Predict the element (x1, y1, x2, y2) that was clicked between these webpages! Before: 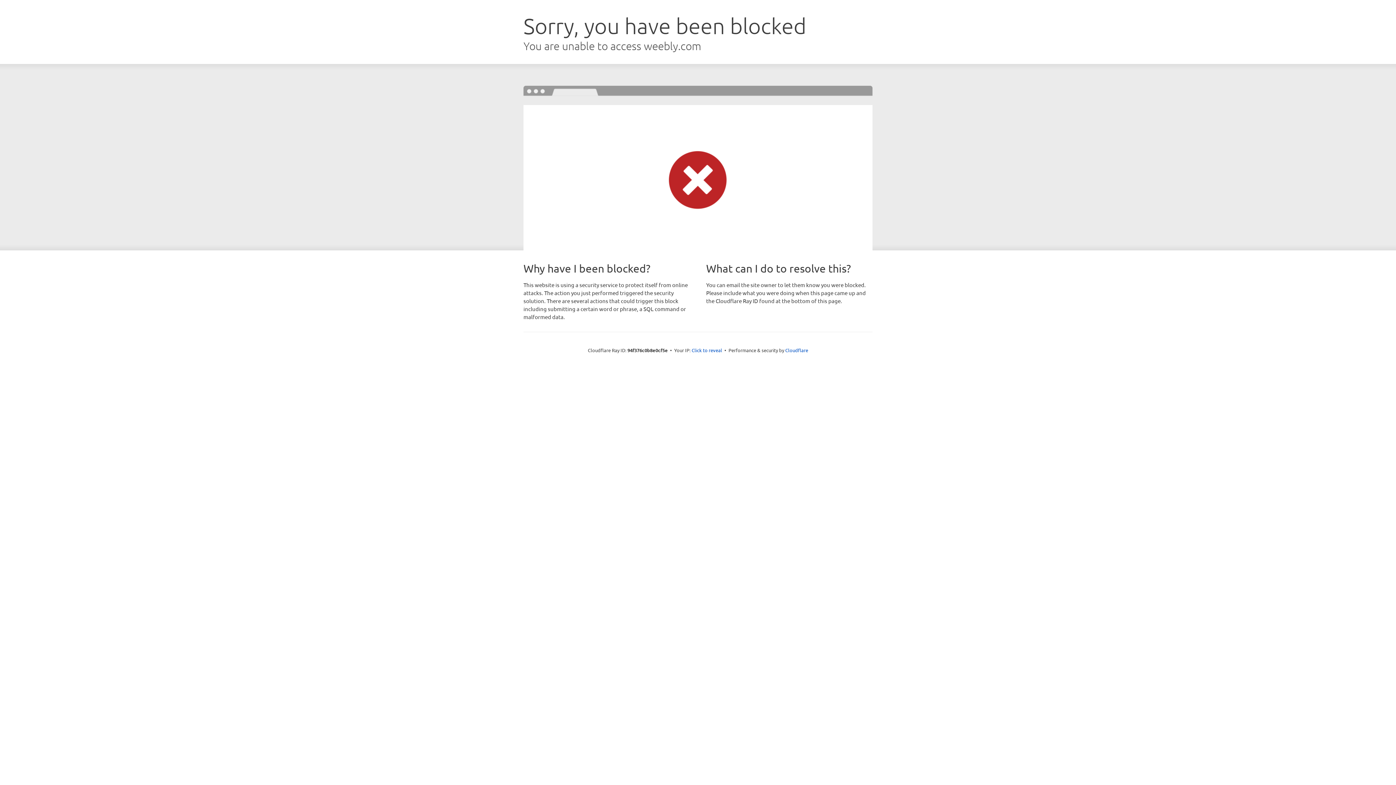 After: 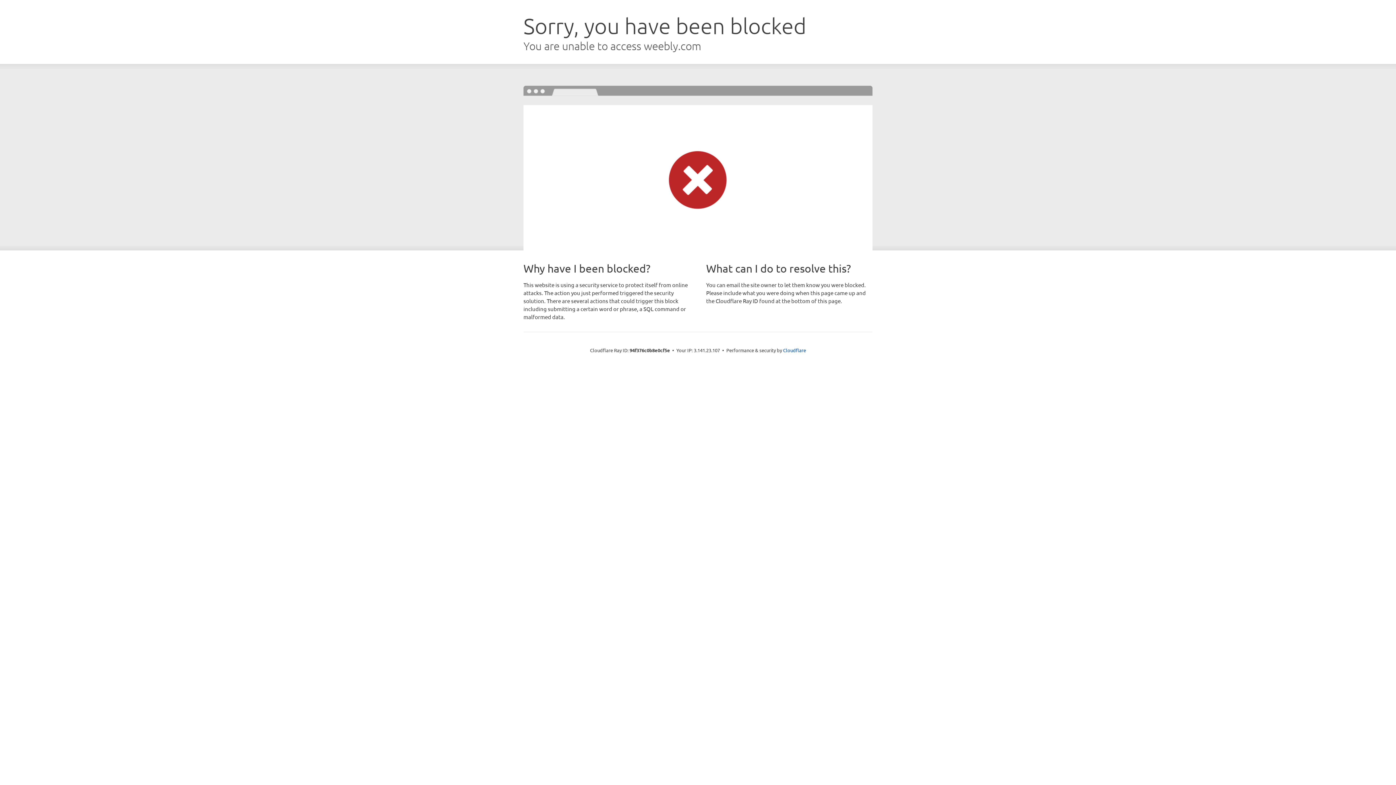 Action: bbox: (691, 346, 722, 353) label: Click to reveal